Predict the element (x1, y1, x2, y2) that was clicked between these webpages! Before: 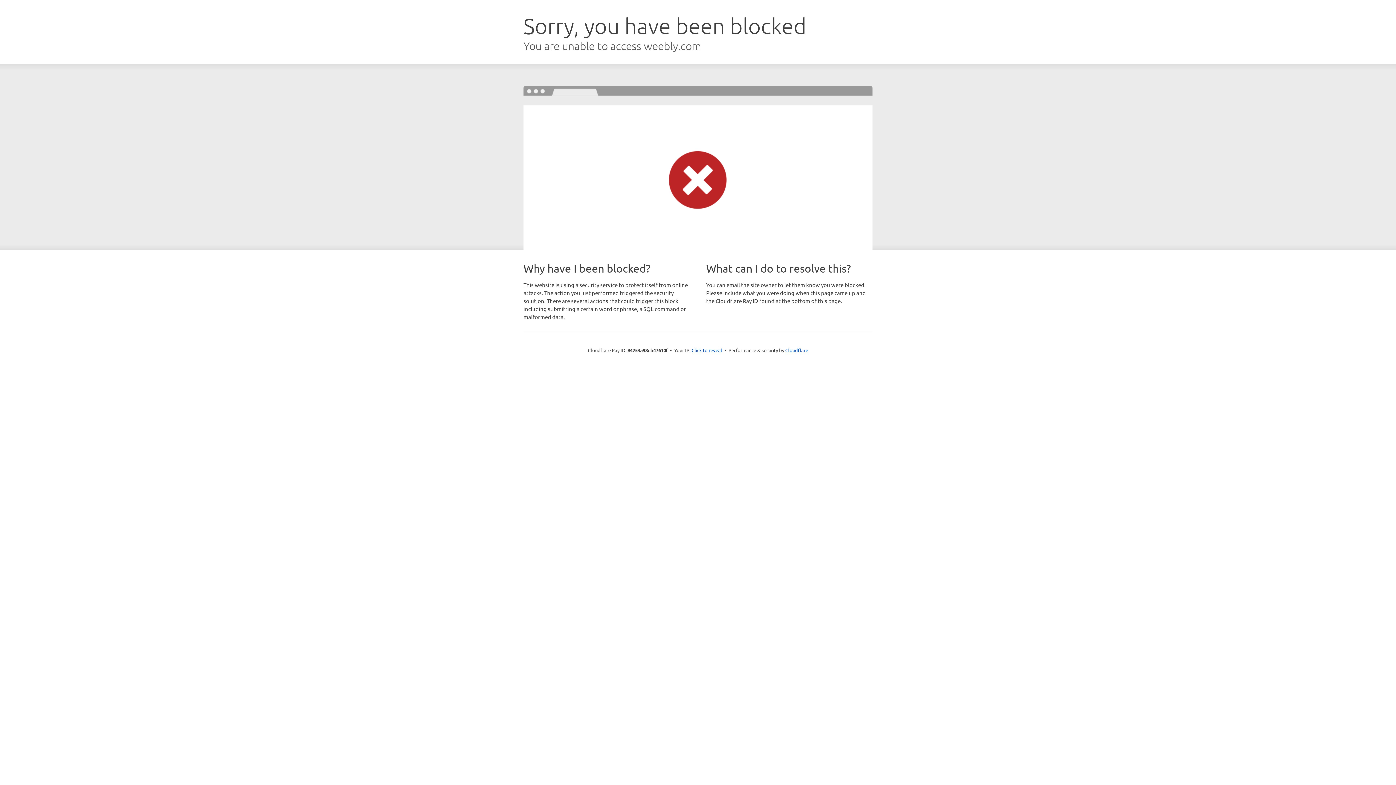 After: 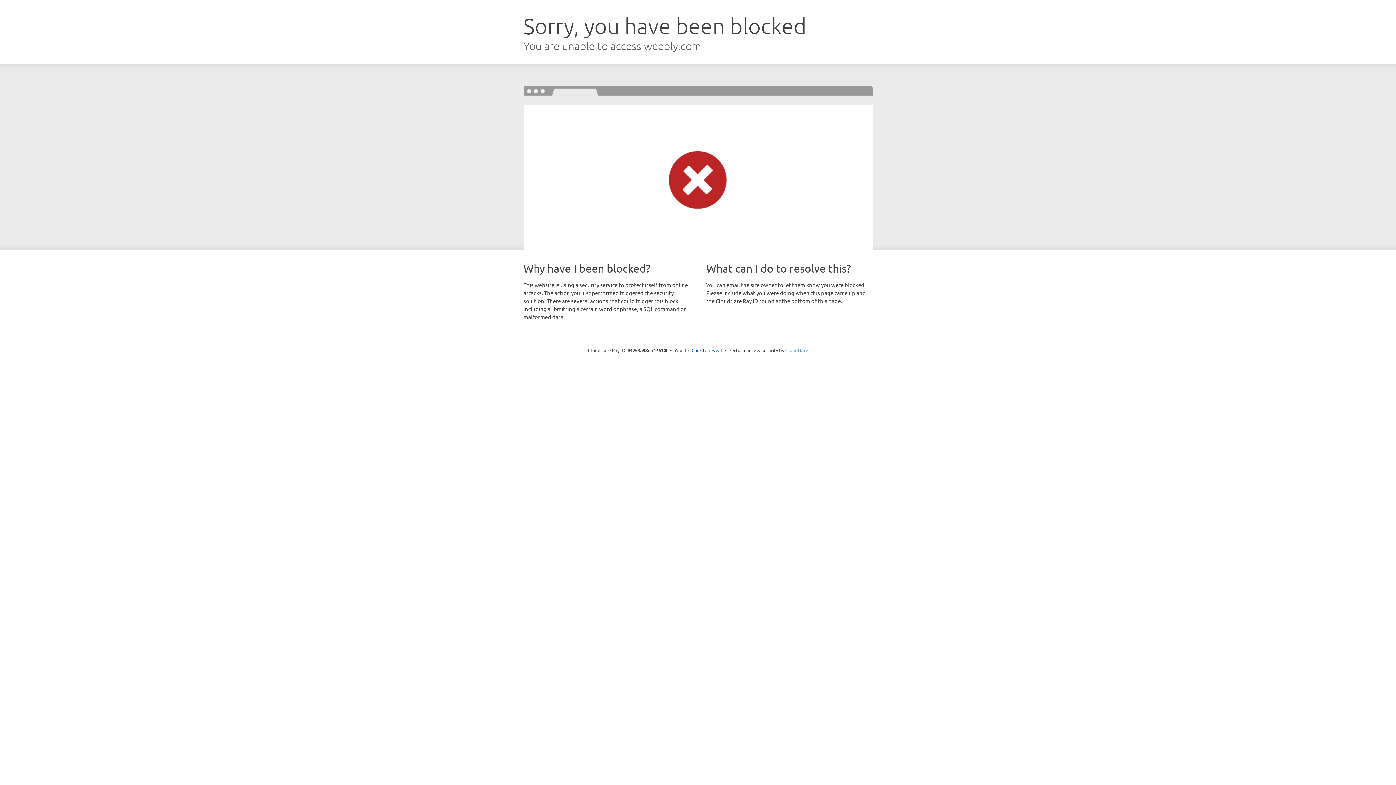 Action: bbox: (785, 347, 808, 353) label: Cloudflare